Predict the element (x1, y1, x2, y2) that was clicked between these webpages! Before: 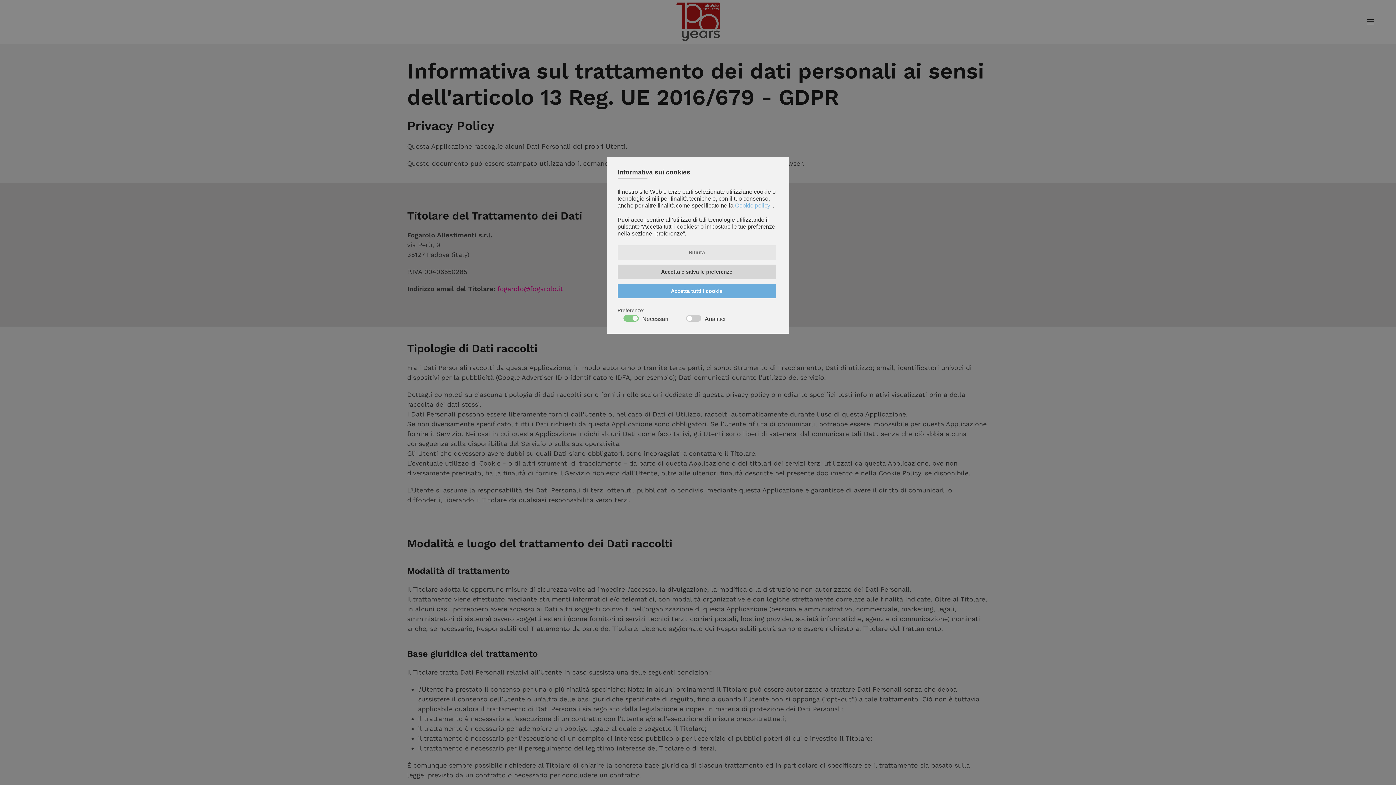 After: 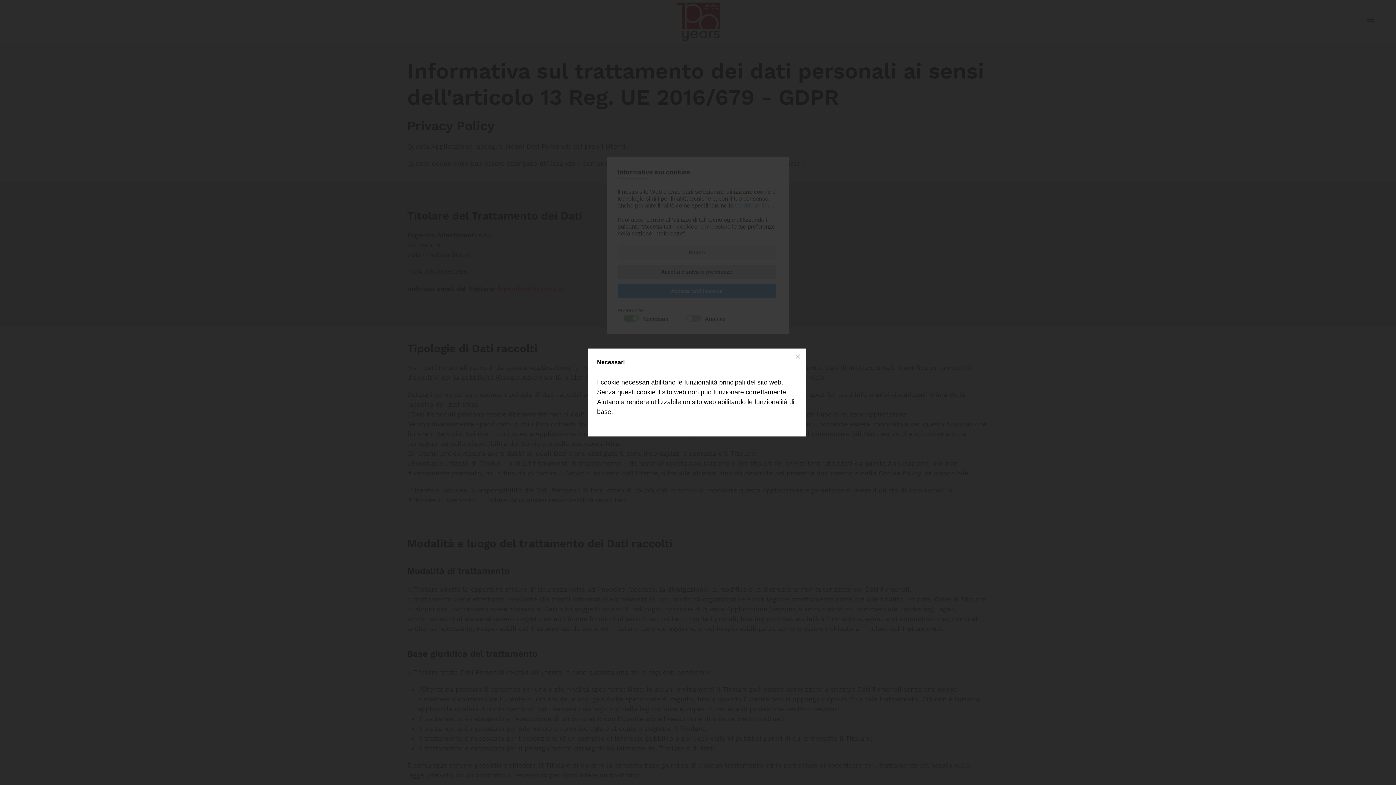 Action: label: Necessari bbox: (642, 315, 670, 322)